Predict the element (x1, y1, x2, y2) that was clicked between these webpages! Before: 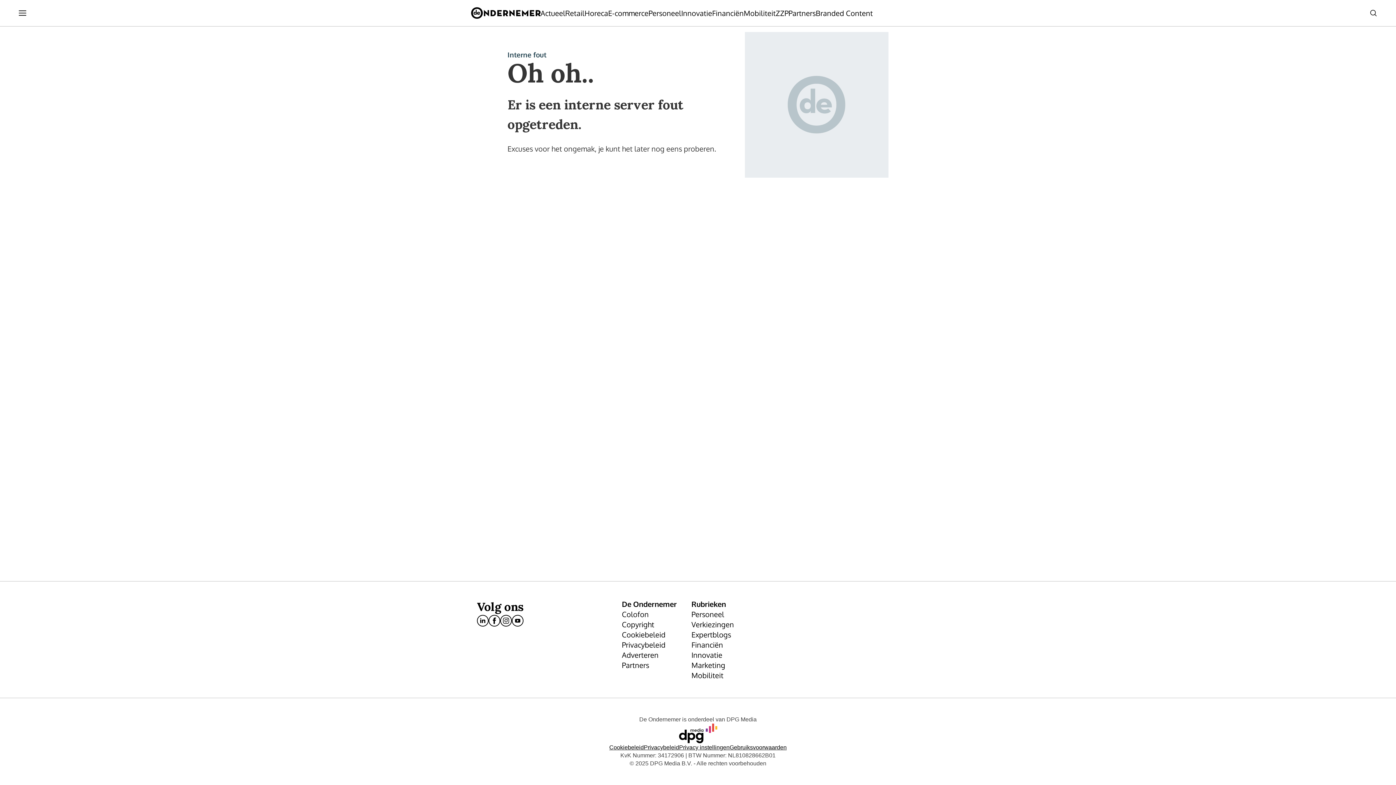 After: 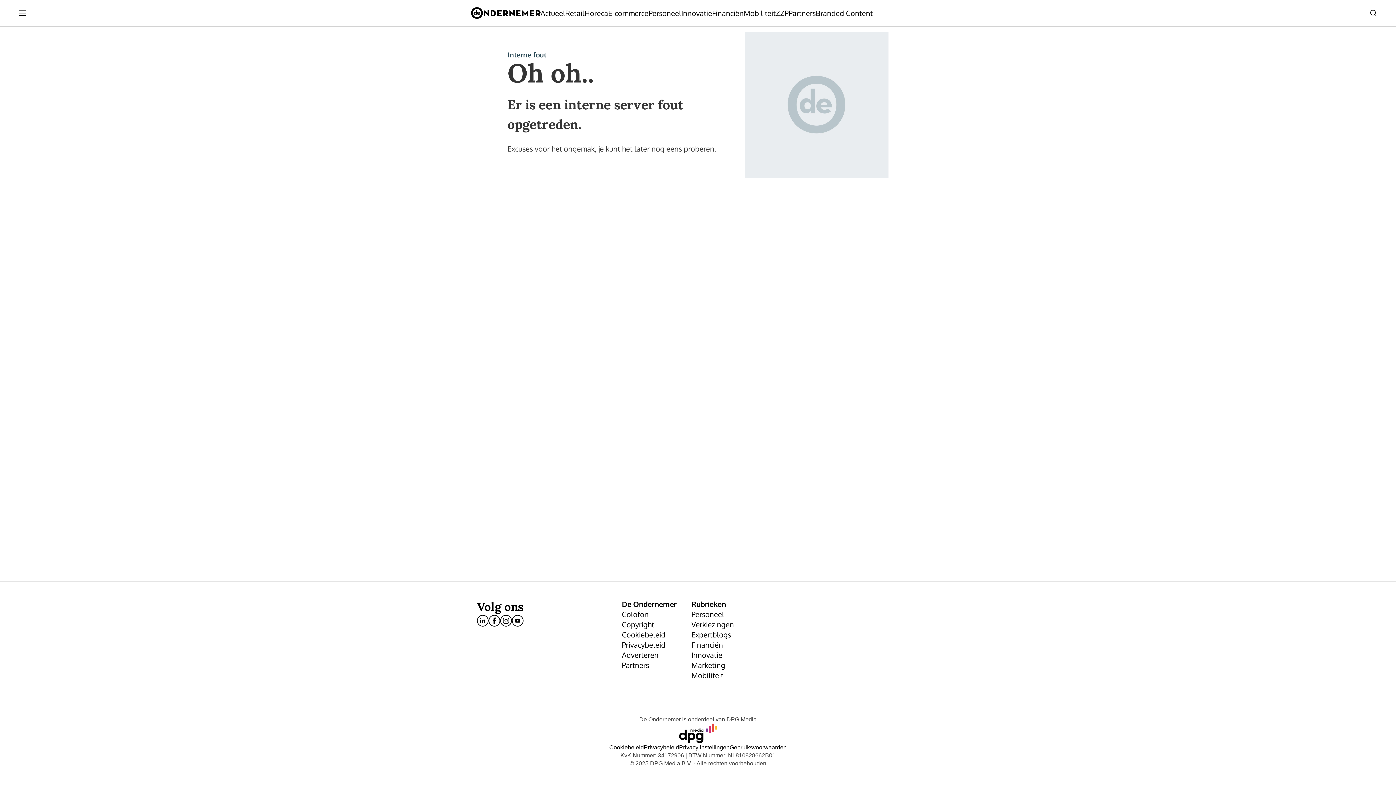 Action: bbox: (681, 8, 712, 18) label: Innovatie